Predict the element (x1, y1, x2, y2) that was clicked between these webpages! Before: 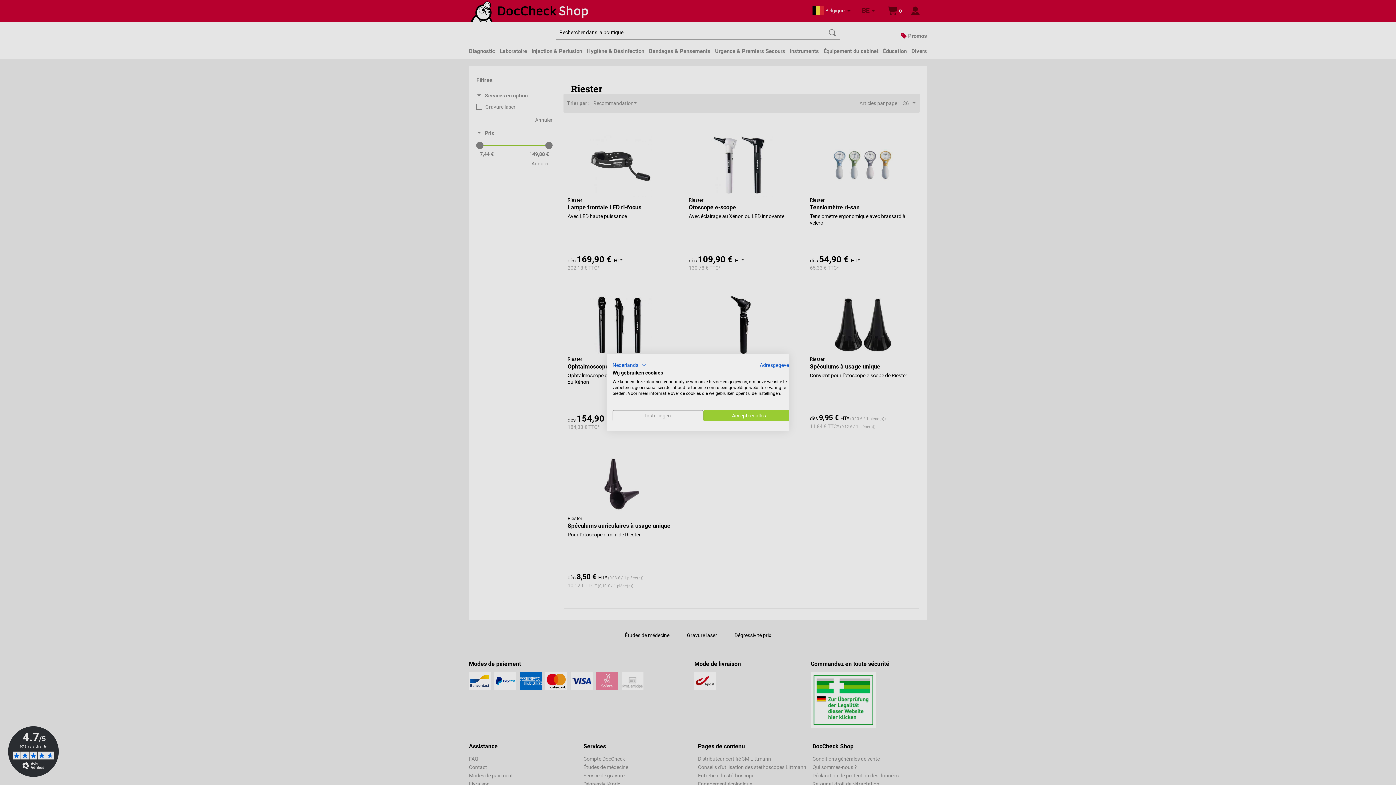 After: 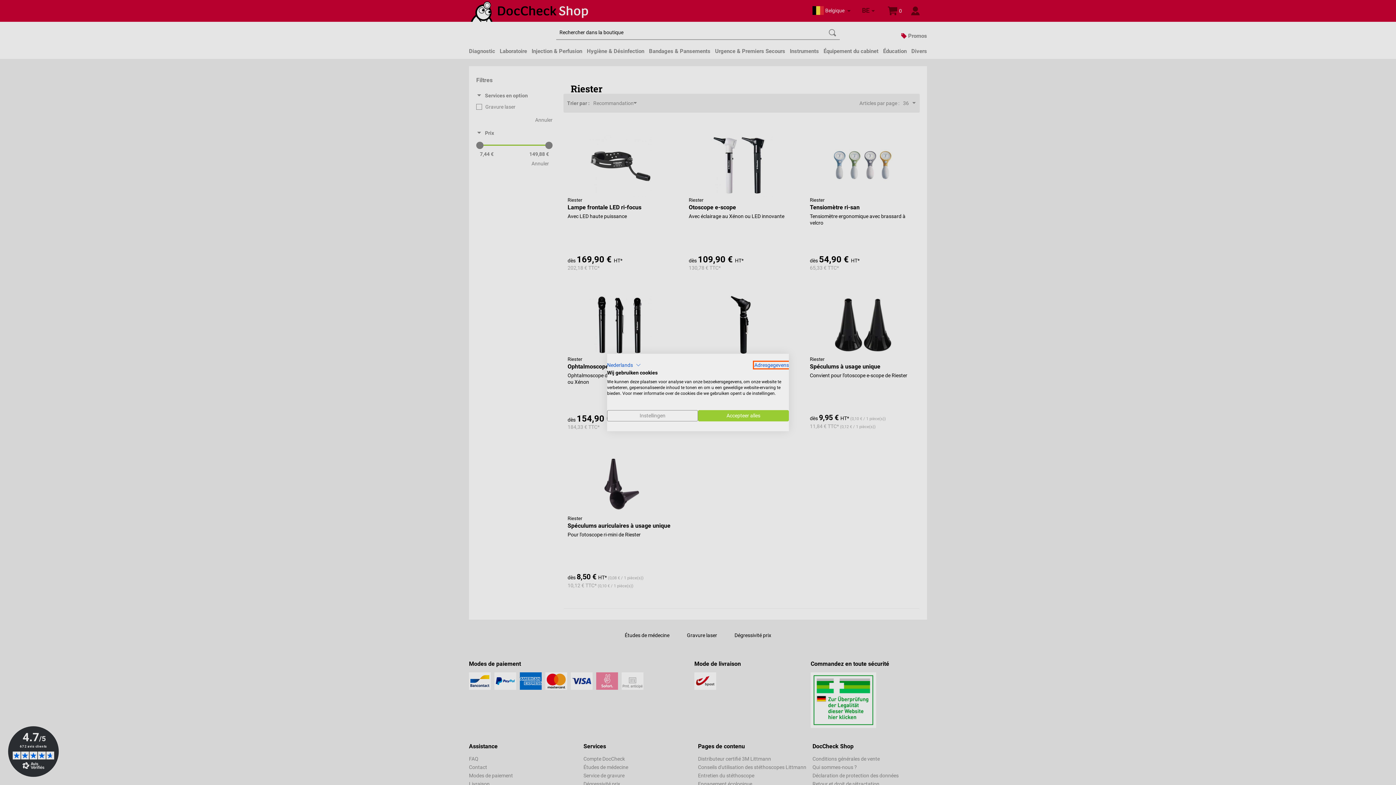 Action: bbox: (760, 362, 794, 368) label: Adresgegevens - Externe link. Opent in een nieuw tabblad of venster.